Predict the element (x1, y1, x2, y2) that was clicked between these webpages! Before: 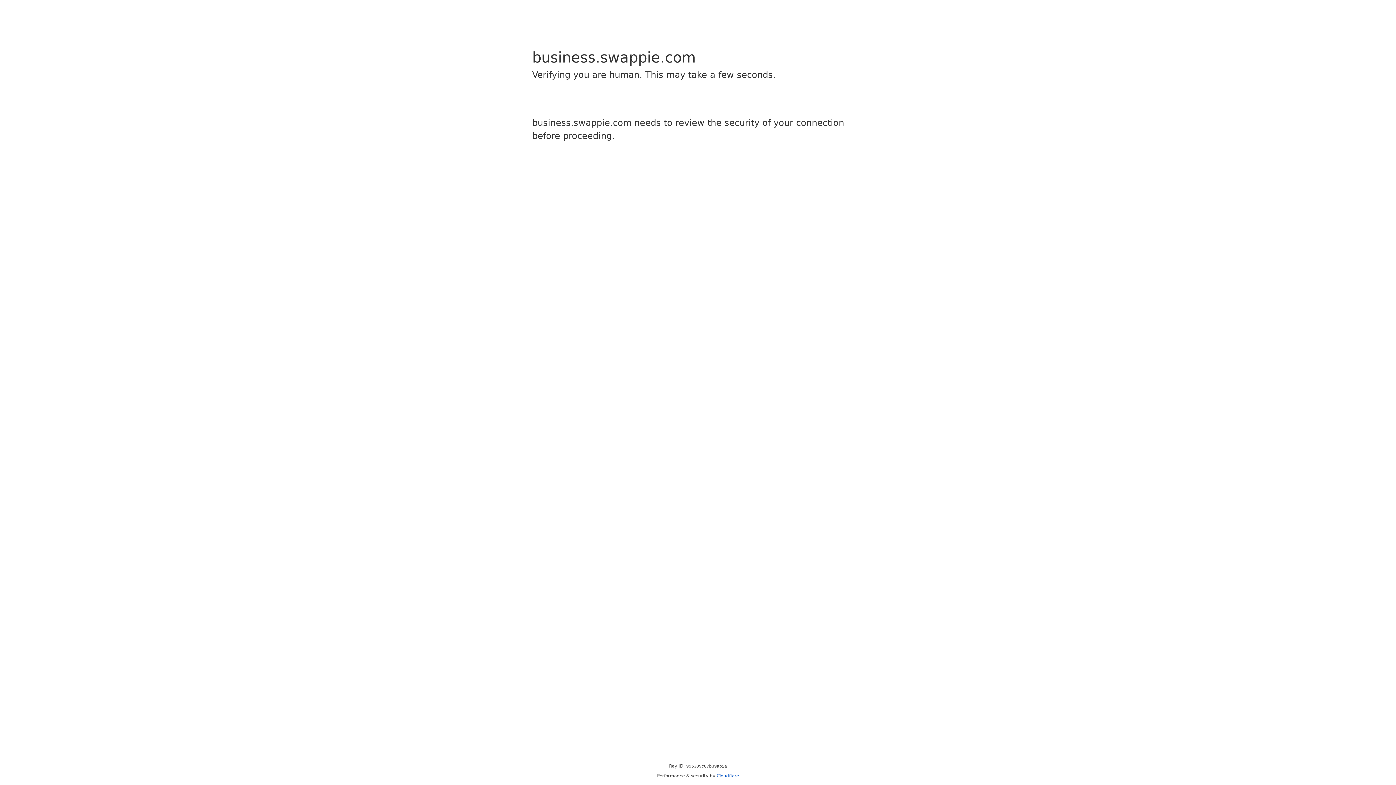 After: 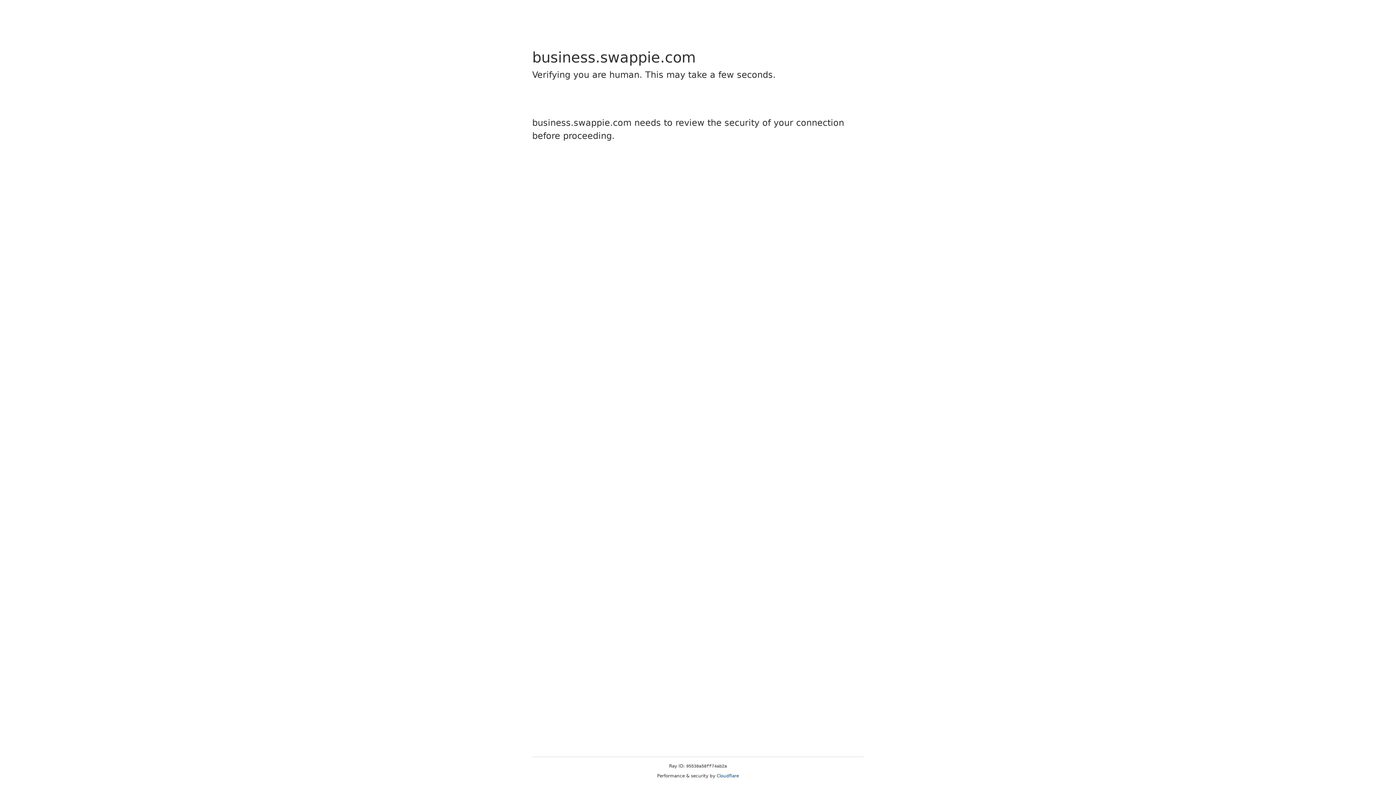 Action: bbox: (716, 773, 739, 778) label: Cloudflare